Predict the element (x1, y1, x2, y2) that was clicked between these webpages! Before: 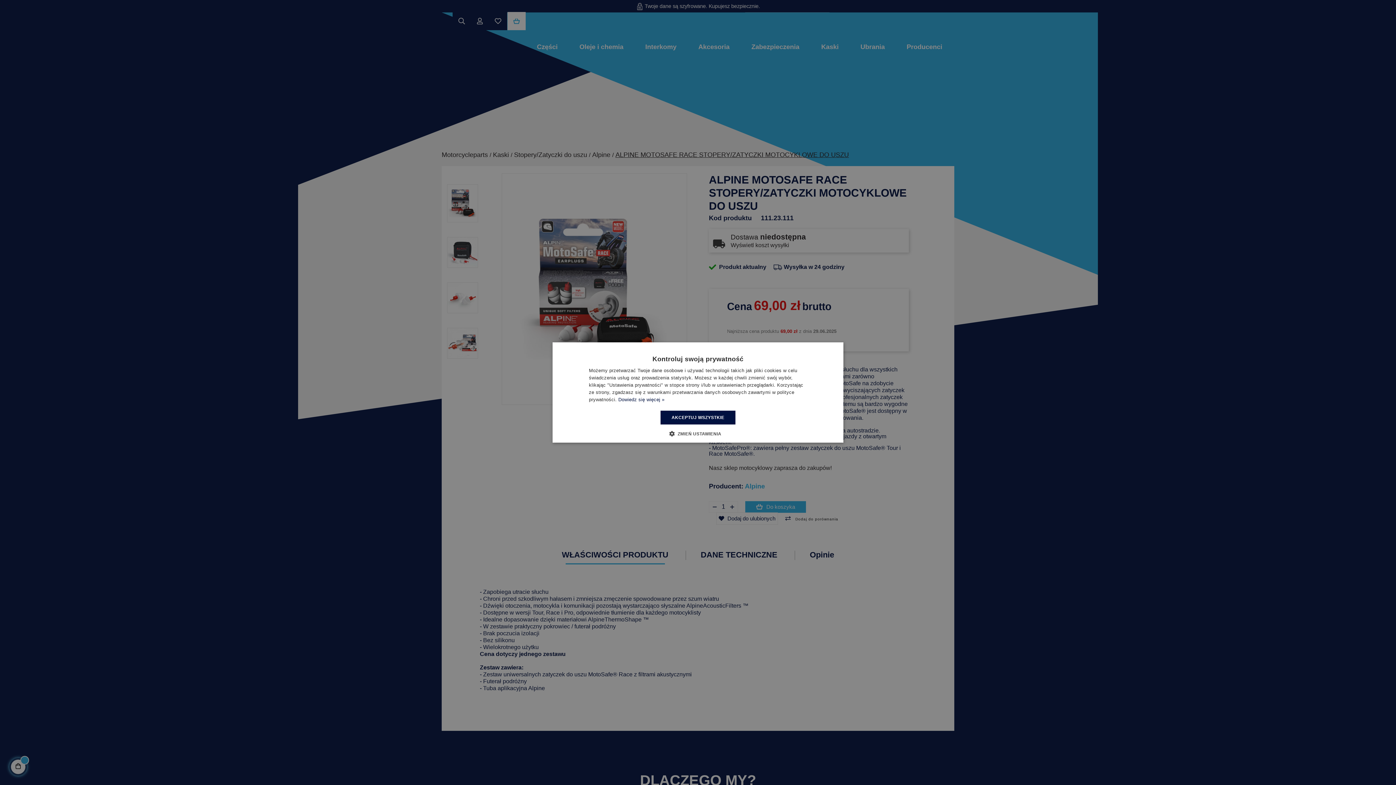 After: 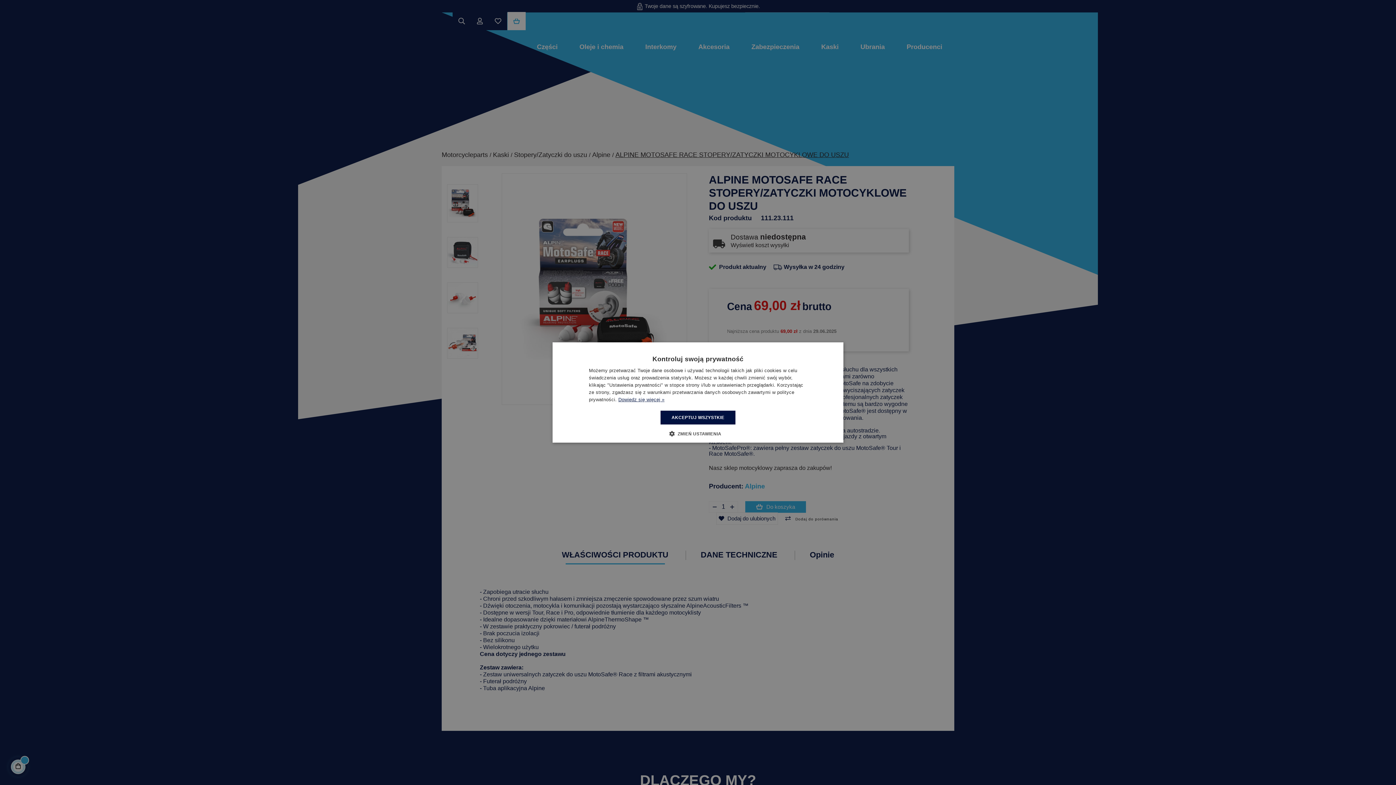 Action: bbox: (618, 397, 664, 402) label: Dowiedz się więcej », opens a new window